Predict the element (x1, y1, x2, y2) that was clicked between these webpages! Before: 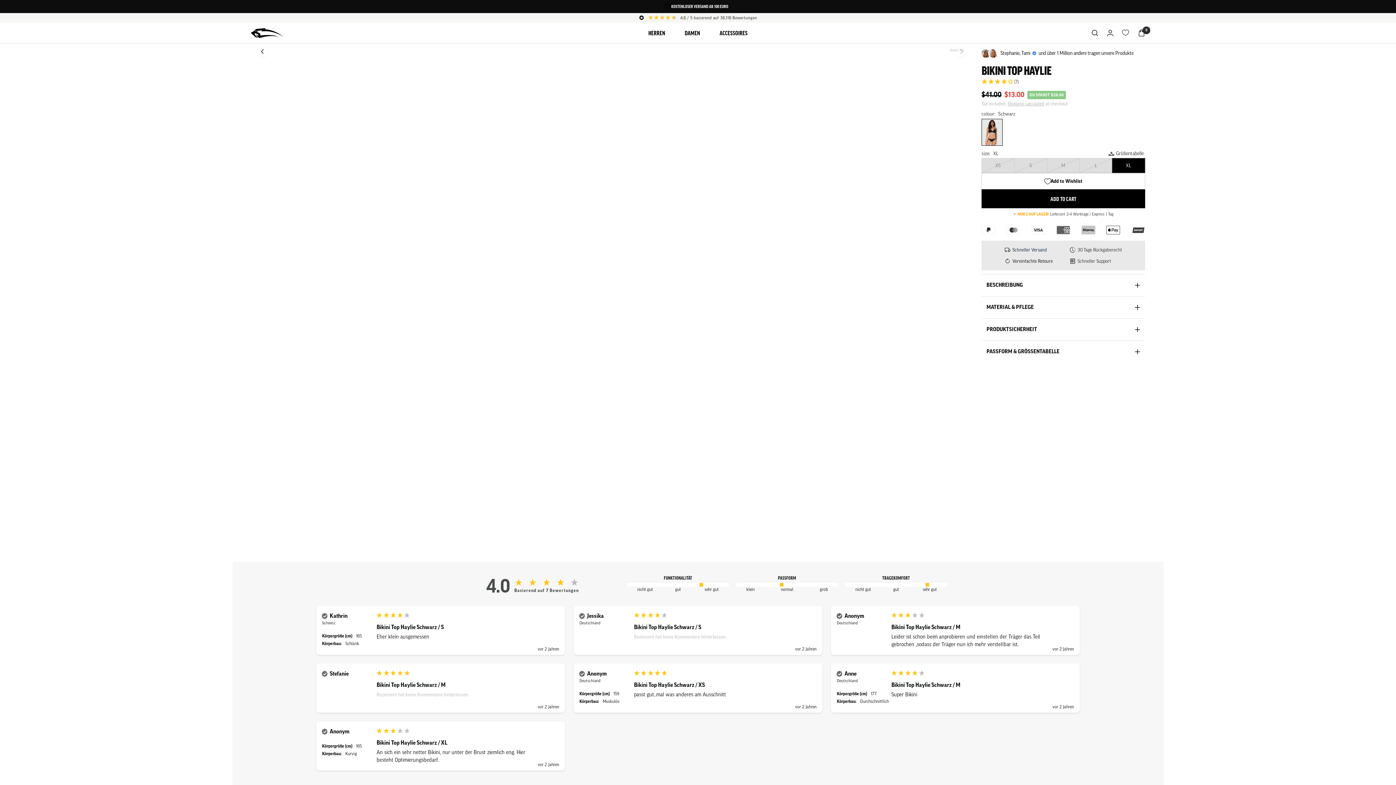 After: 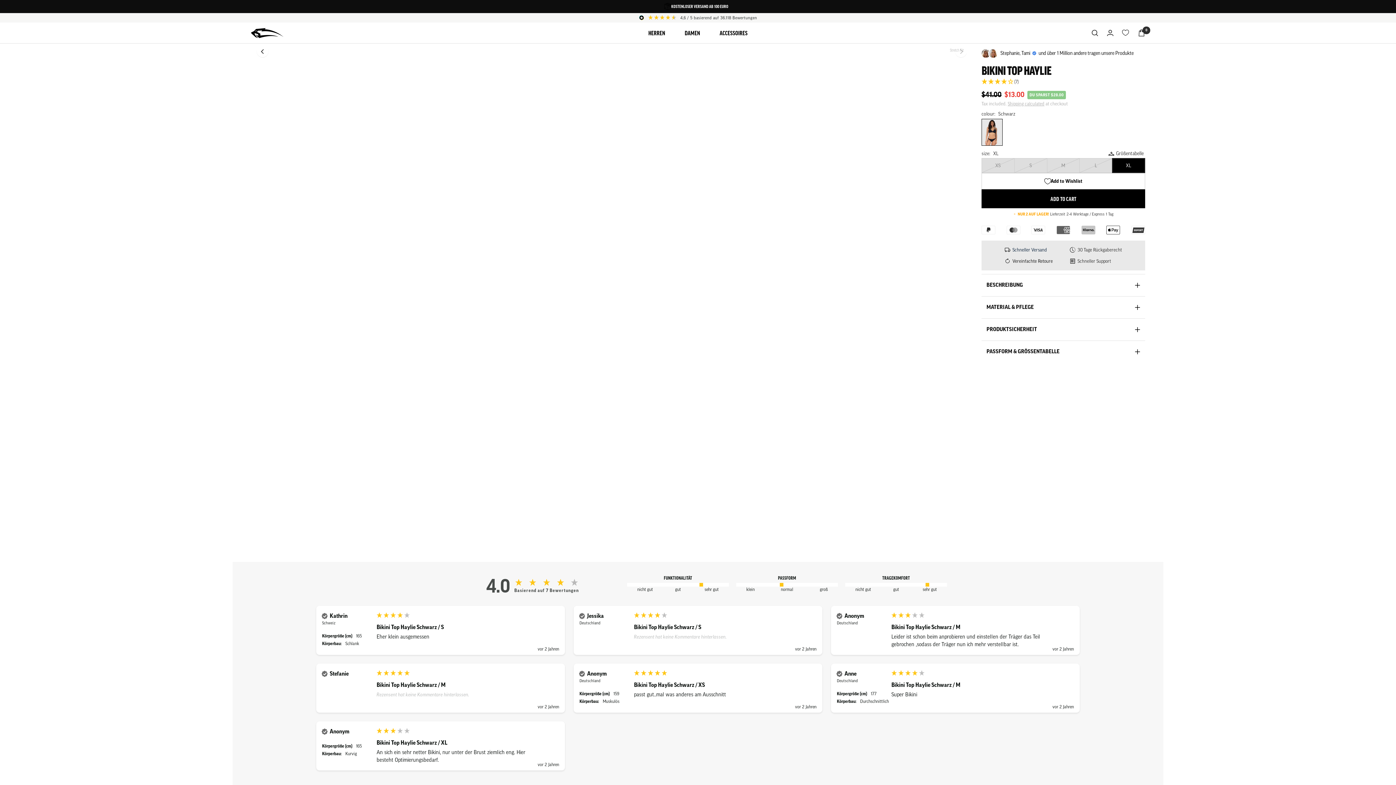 Action: label: Previous bbox: (256, 45, 268, 57)